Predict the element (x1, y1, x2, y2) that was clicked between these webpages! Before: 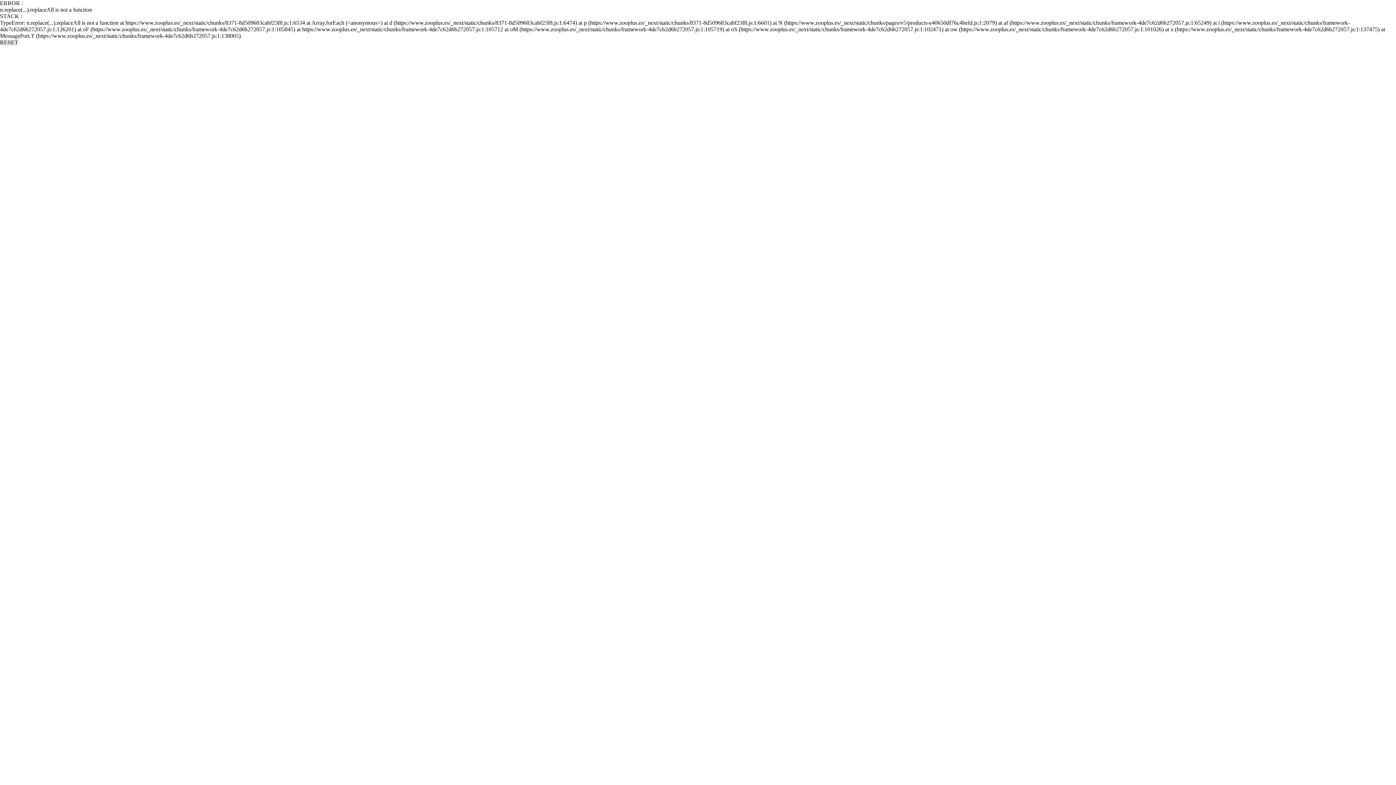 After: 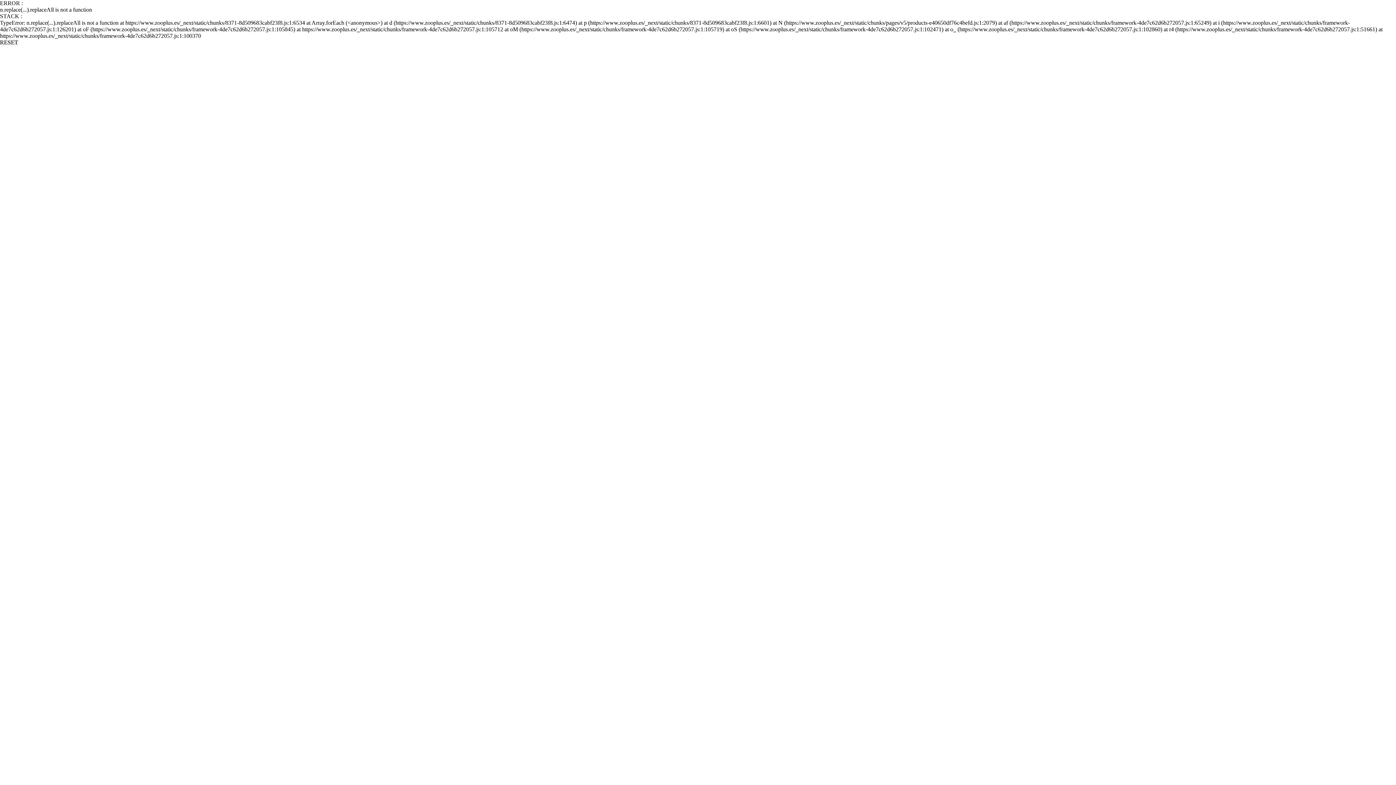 Action: label: RESET bbox: (0, 39, 18, 45)